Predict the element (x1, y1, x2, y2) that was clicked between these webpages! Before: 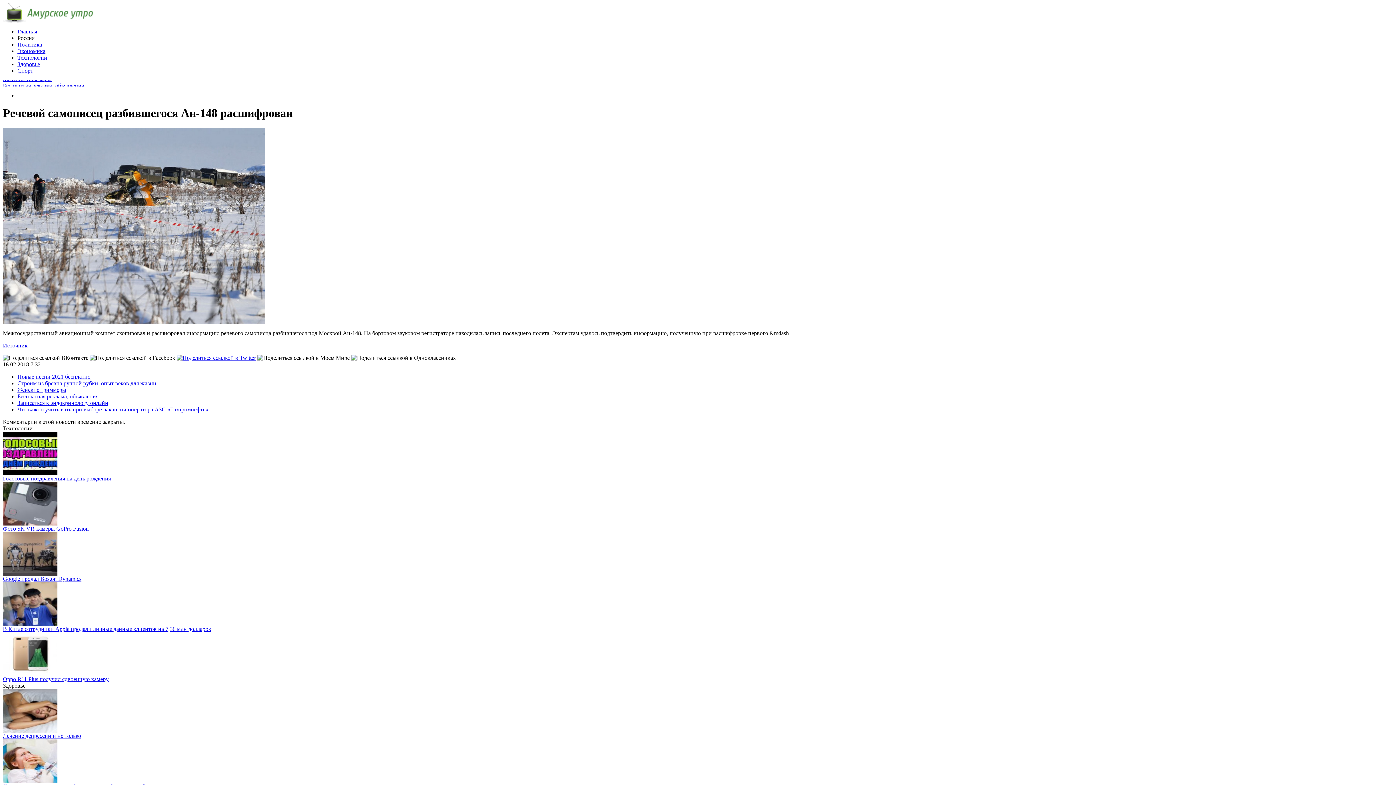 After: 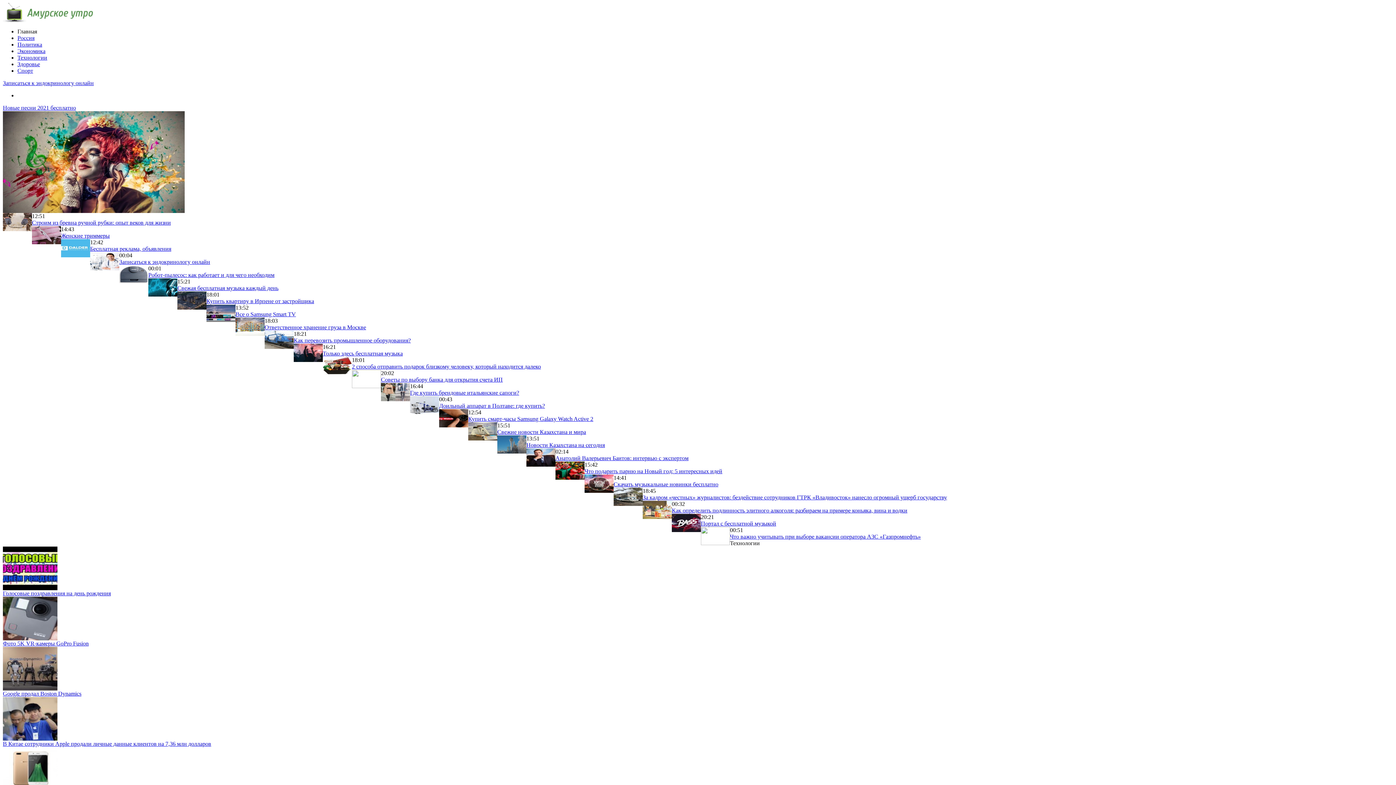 Action: bbox: (2, 17, 93, 23)